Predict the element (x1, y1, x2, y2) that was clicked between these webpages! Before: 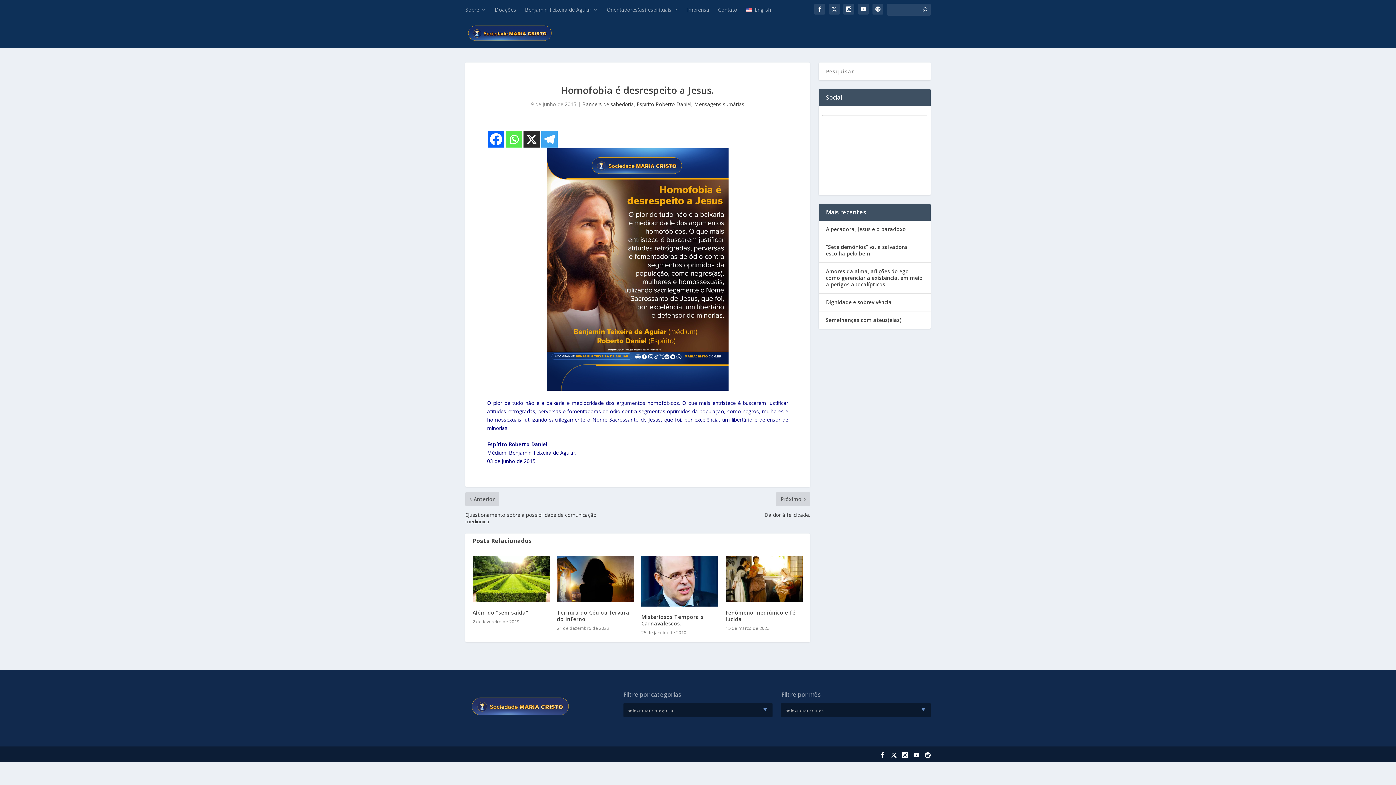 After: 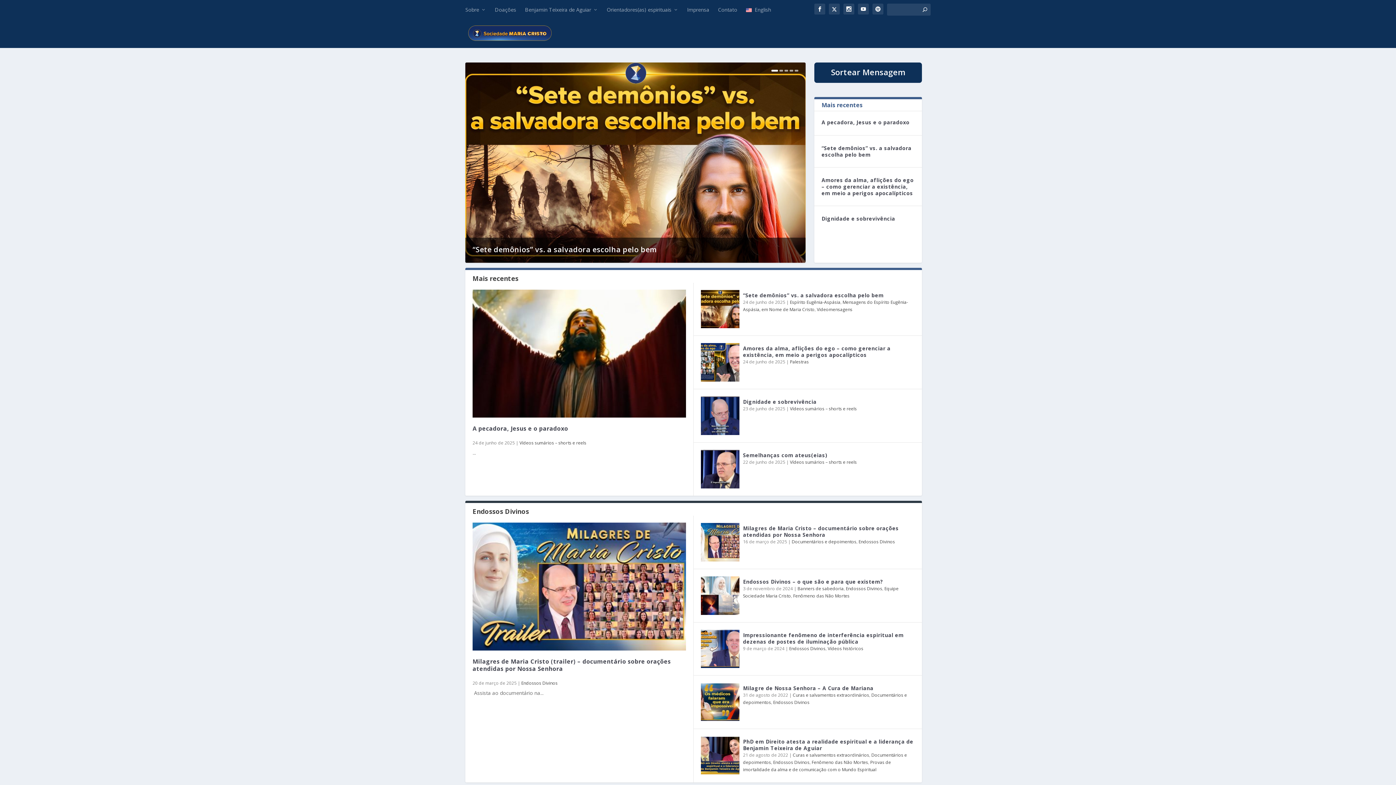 Action: bbox: (465, 717, 574, 724)